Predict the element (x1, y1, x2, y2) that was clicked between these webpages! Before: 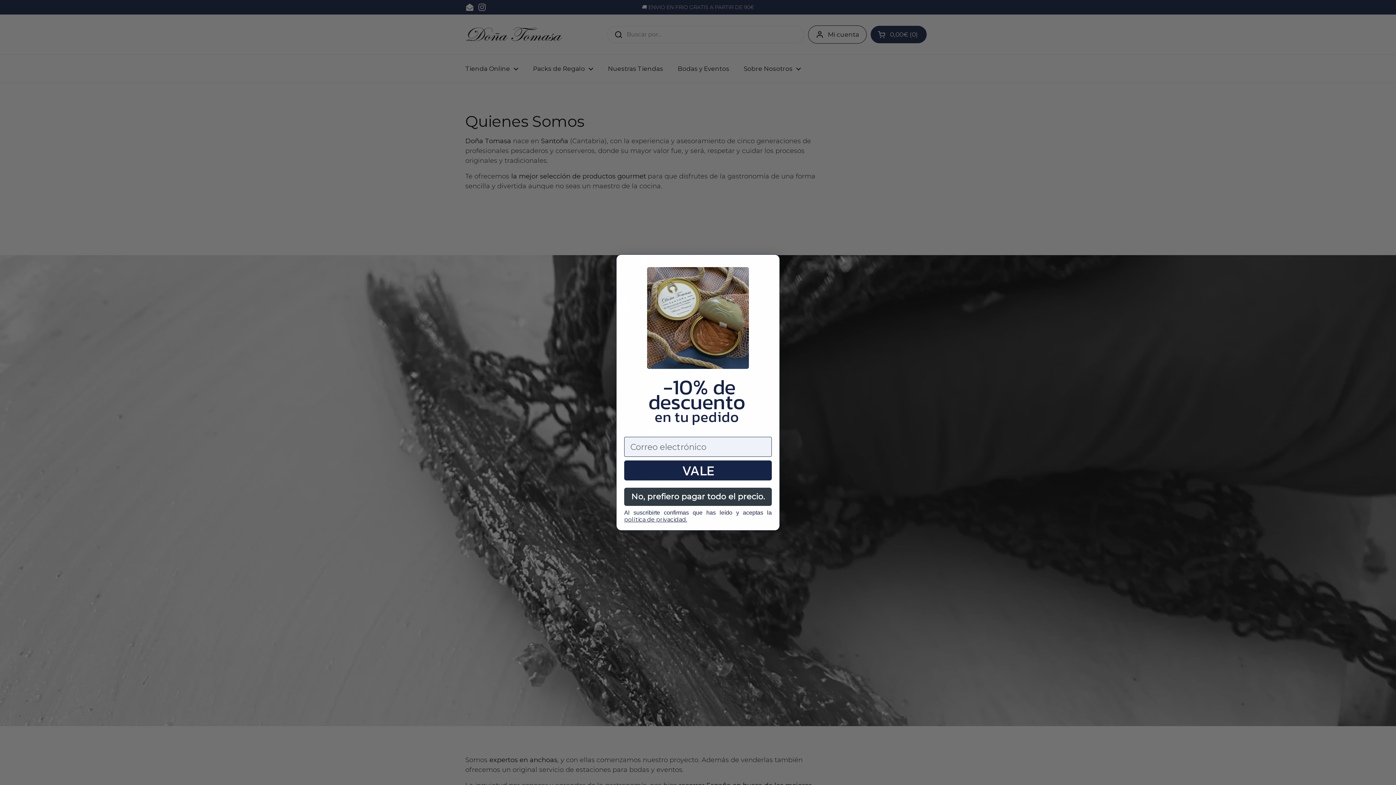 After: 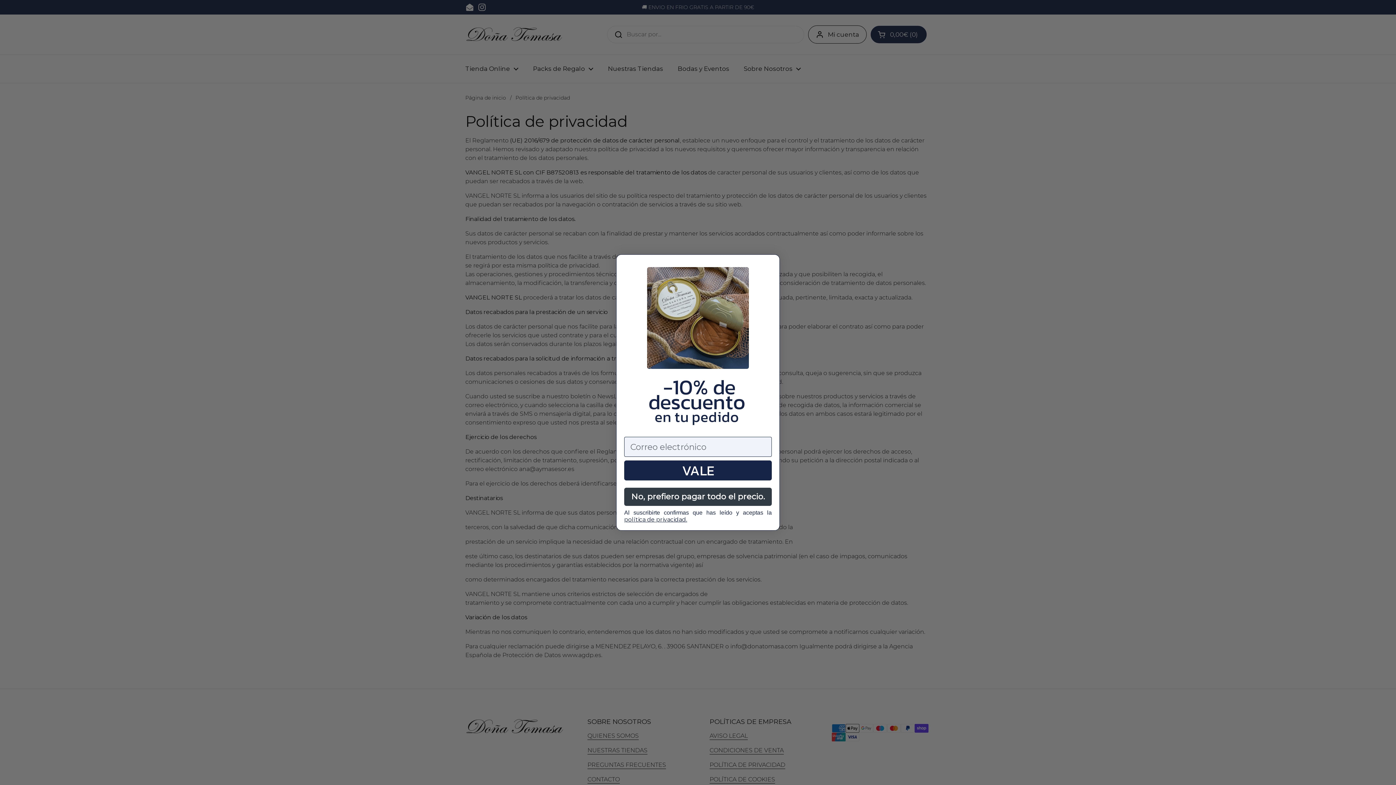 Action: label: política de privacidad. bbox: (624, 516, 687, 523)